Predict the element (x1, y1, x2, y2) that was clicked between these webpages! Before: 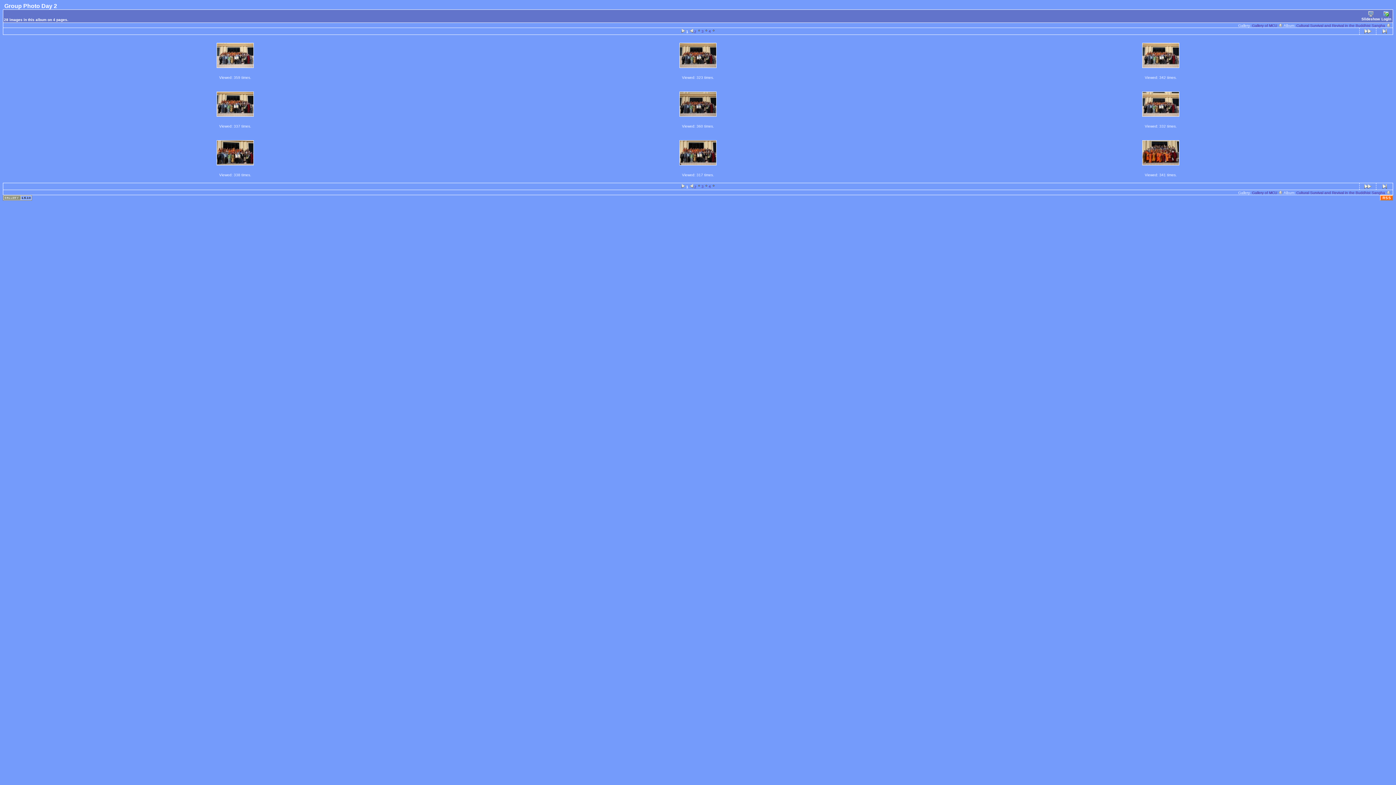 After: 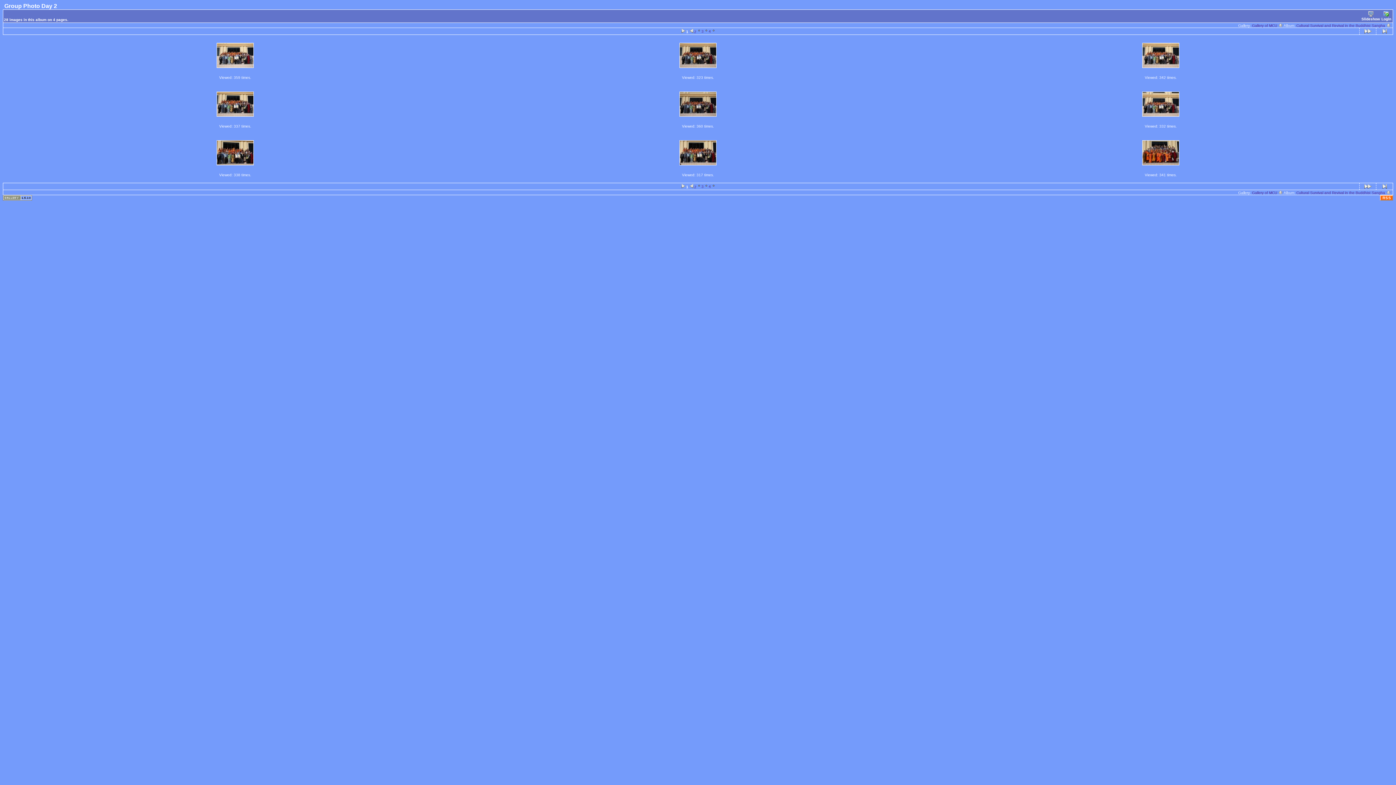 Action: bbox: (217, 64, 253, 68)